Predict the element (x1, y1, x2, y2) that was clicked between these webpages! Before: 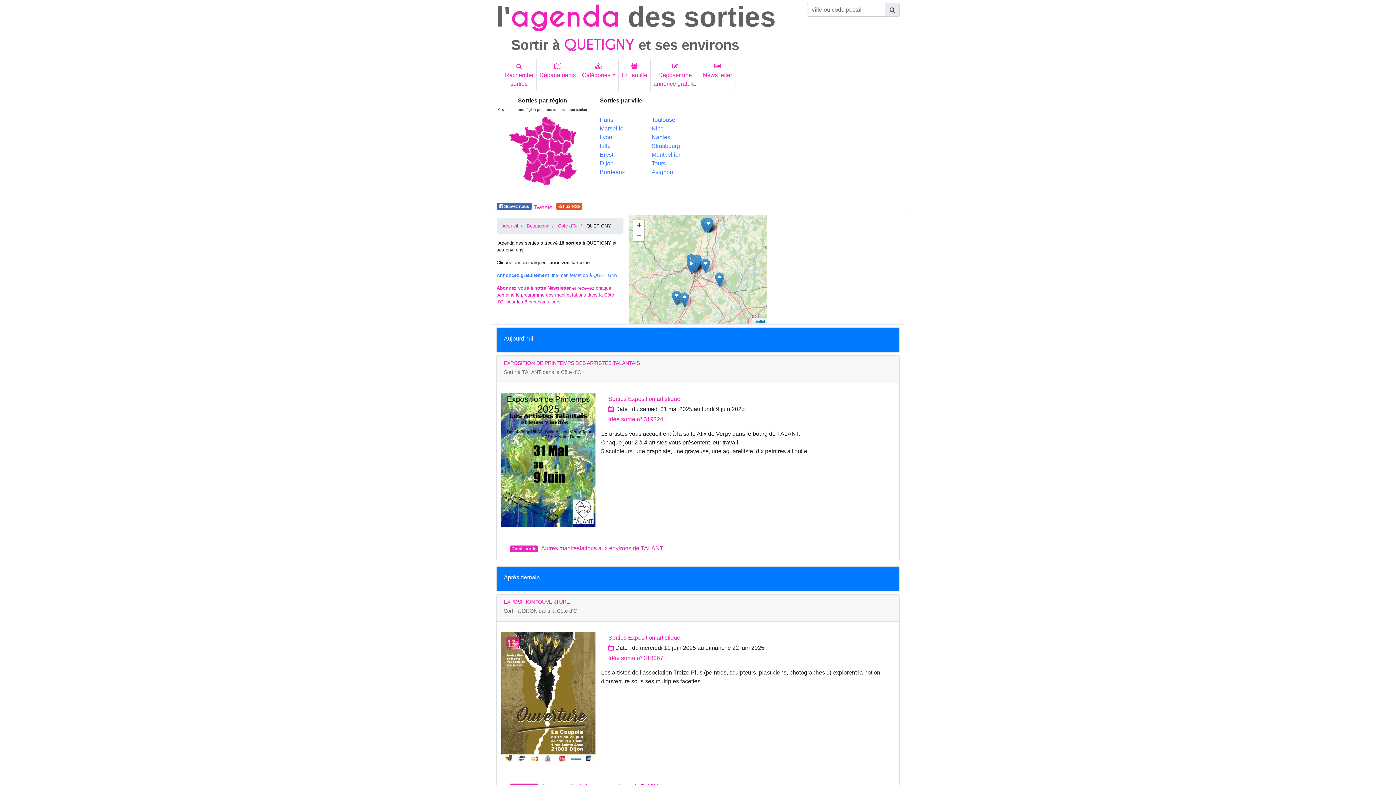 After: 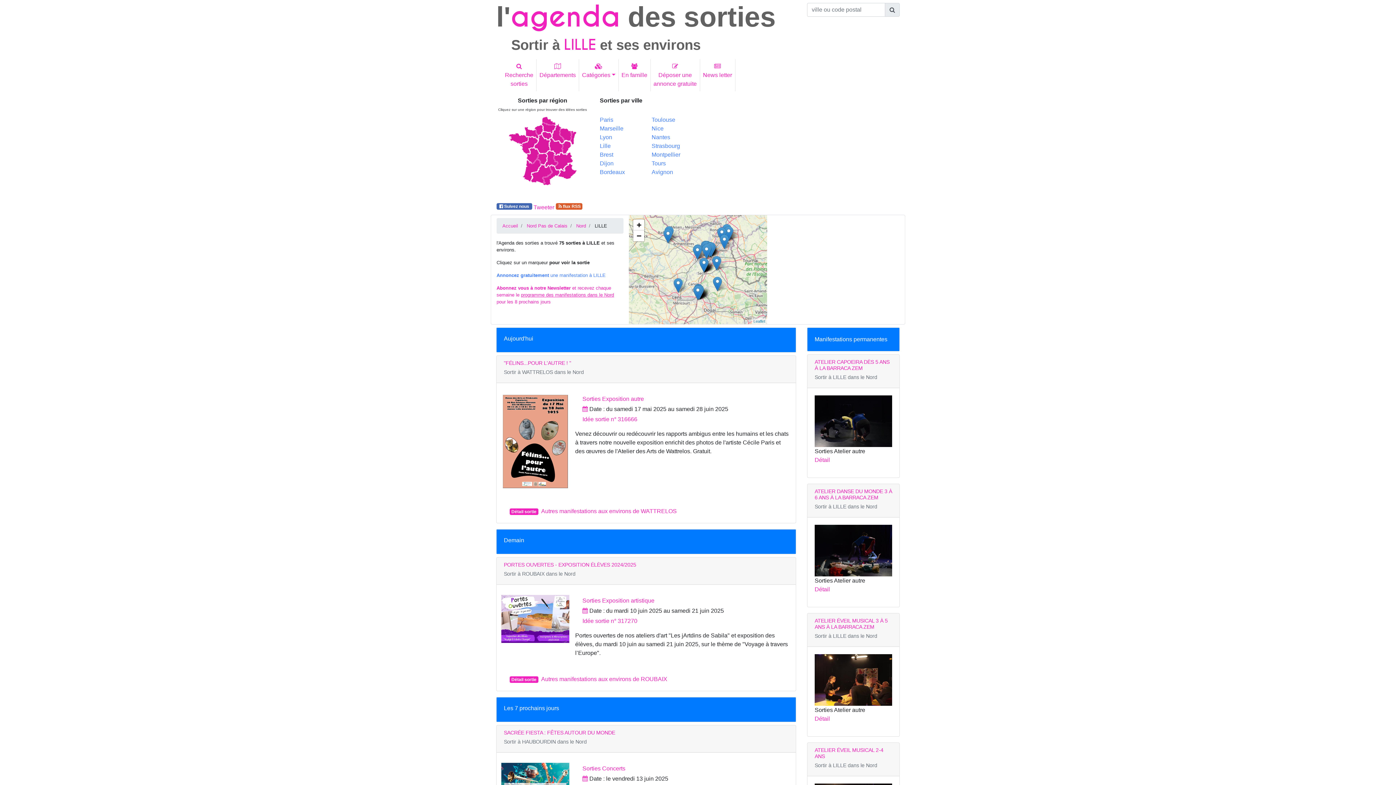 Action: bbox: (600, 142, 610, 149) label: Lille